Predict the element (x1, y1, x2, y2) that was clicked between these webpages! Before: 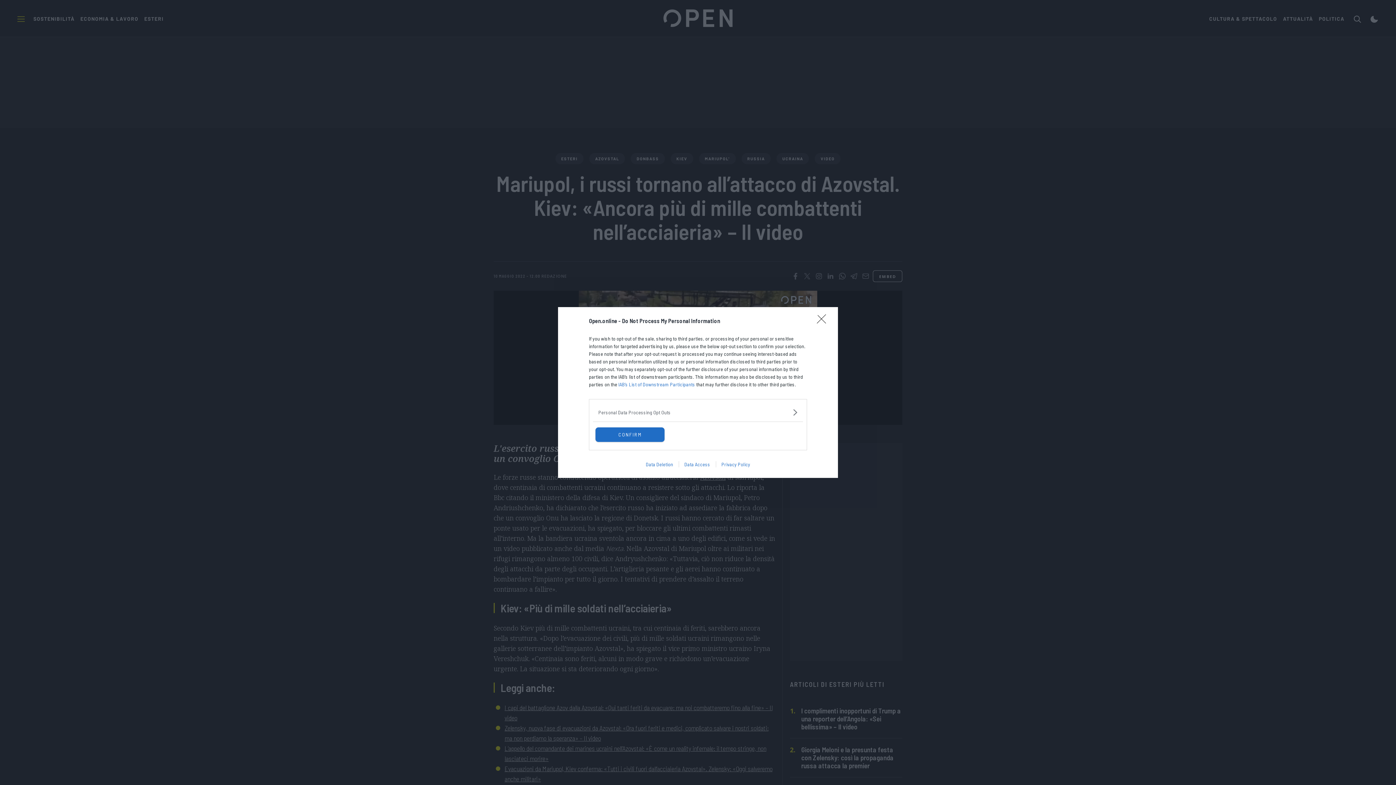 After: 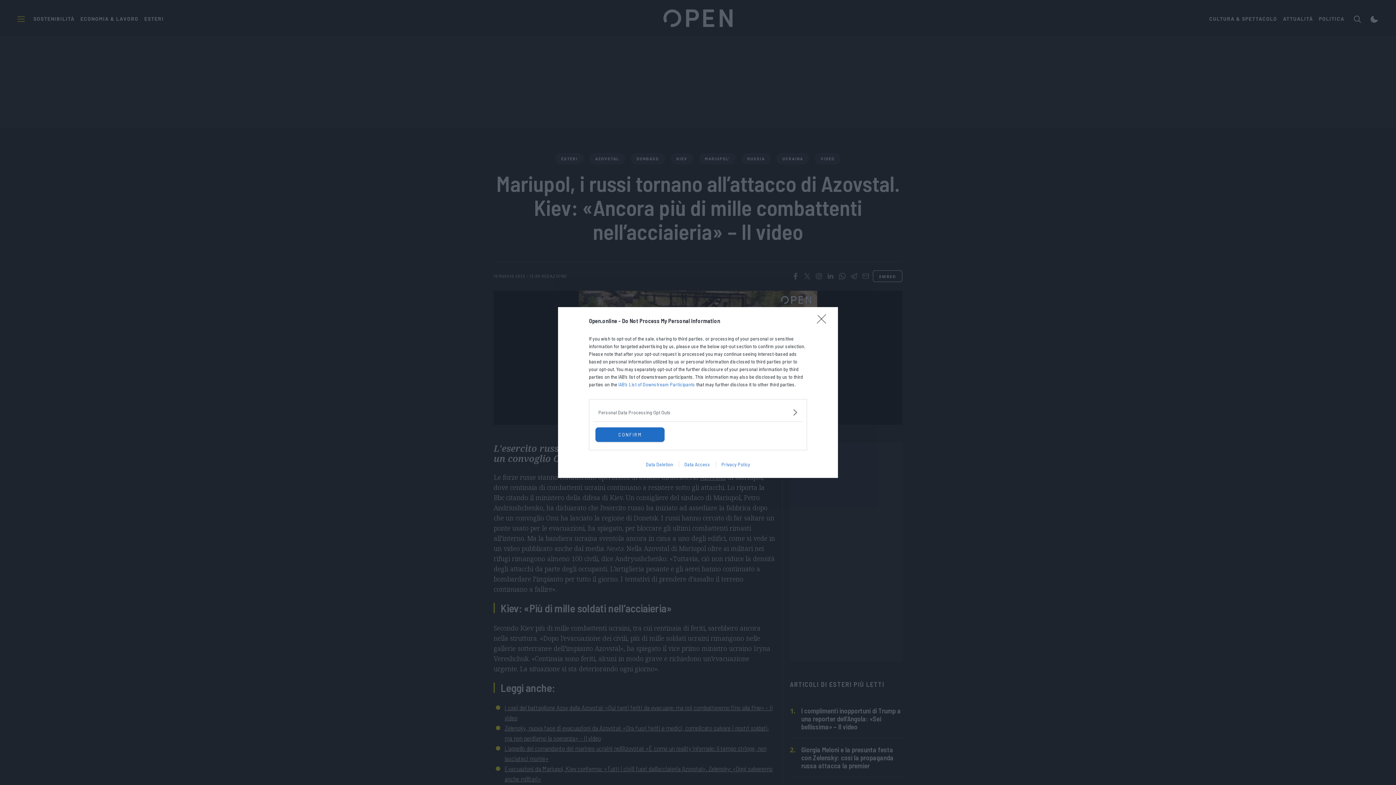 Action: label: Data Access bbox: (678, 461, 715, 467)